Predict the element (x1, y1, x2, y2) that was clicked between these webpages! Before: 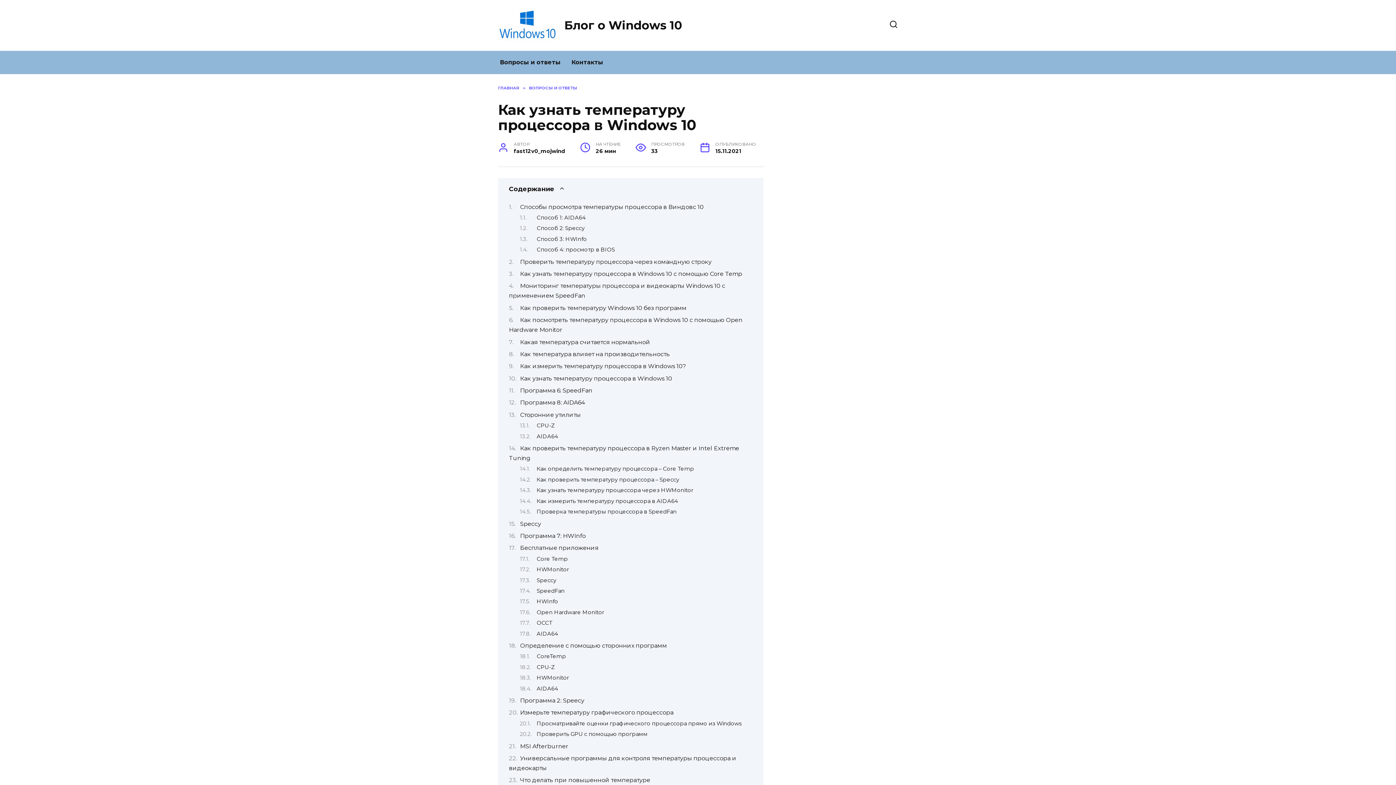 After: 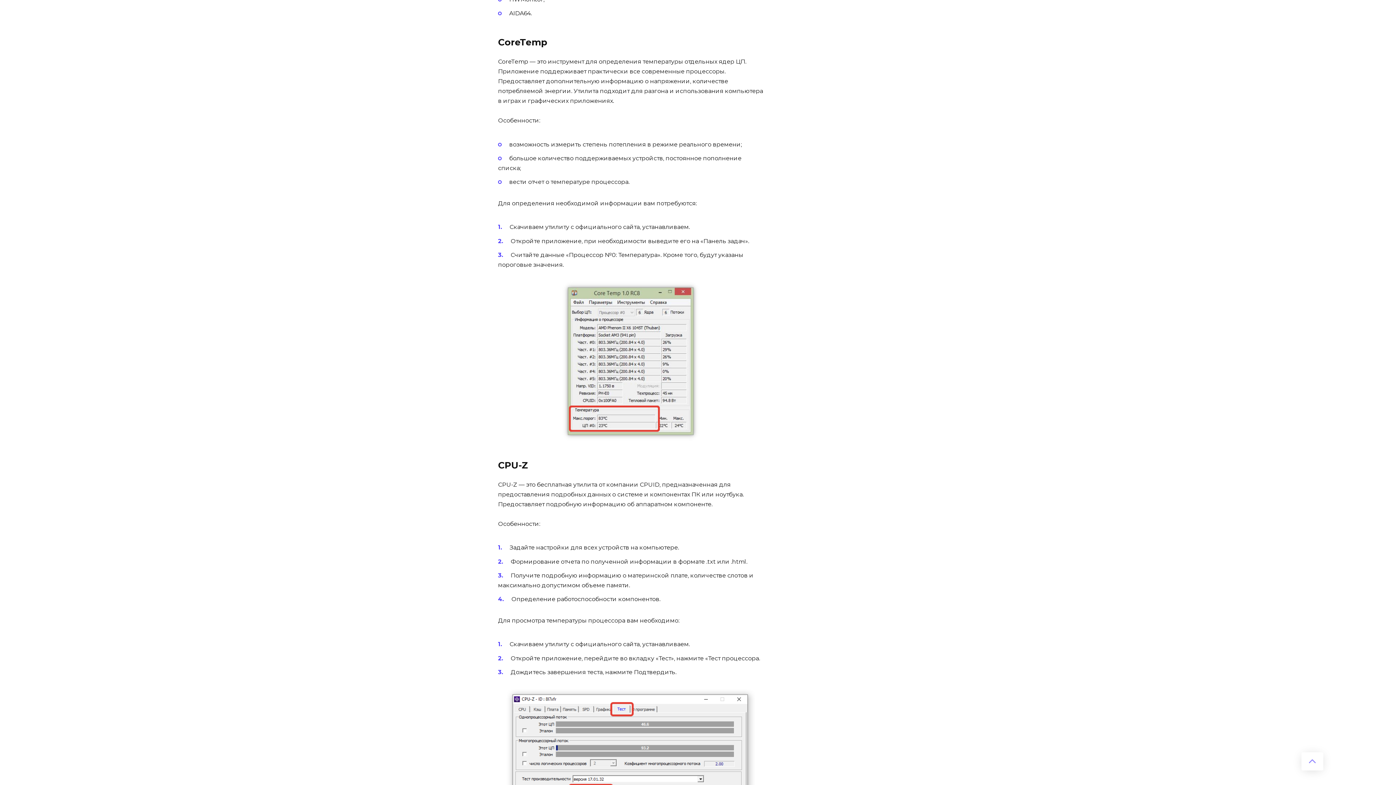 Action: bbox: (536, 653, 566, 660) label: CoreTemp